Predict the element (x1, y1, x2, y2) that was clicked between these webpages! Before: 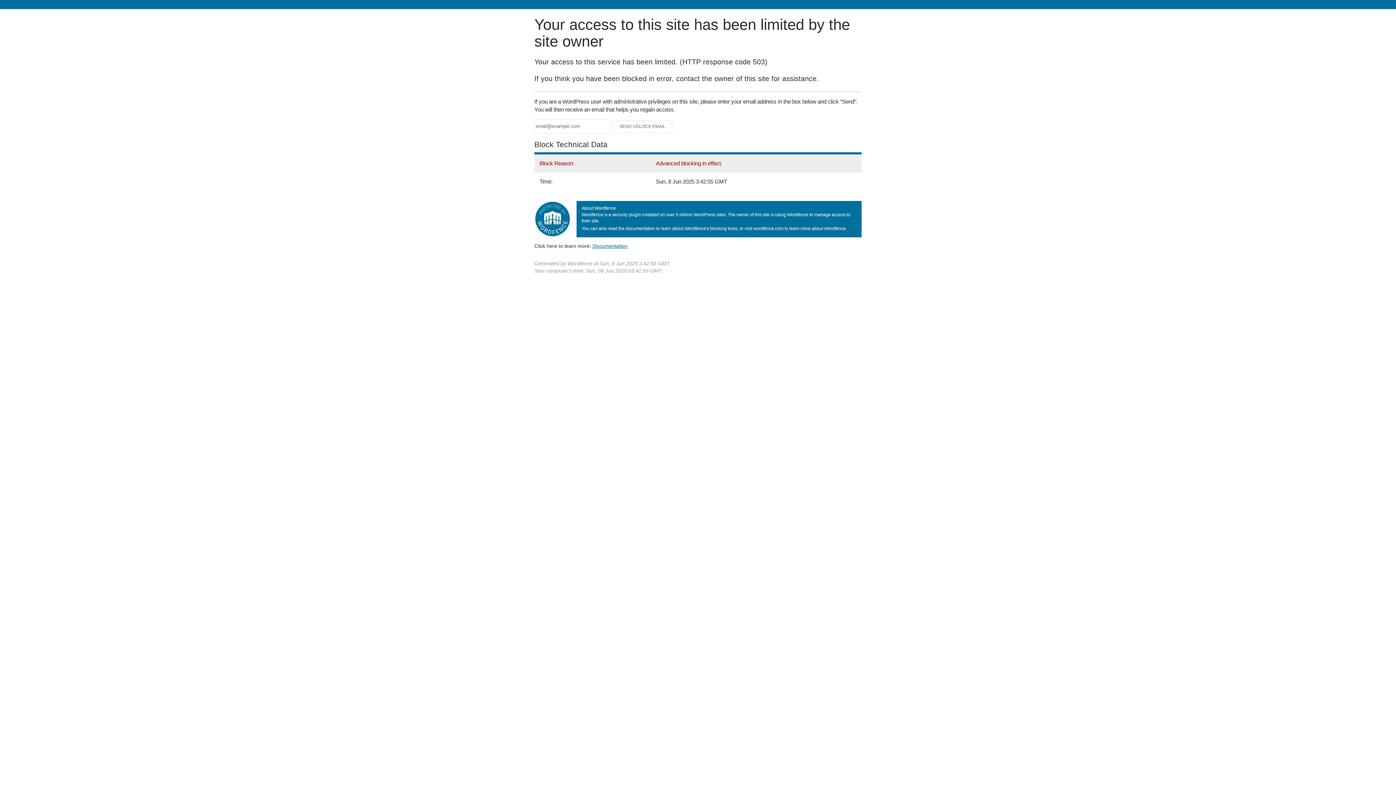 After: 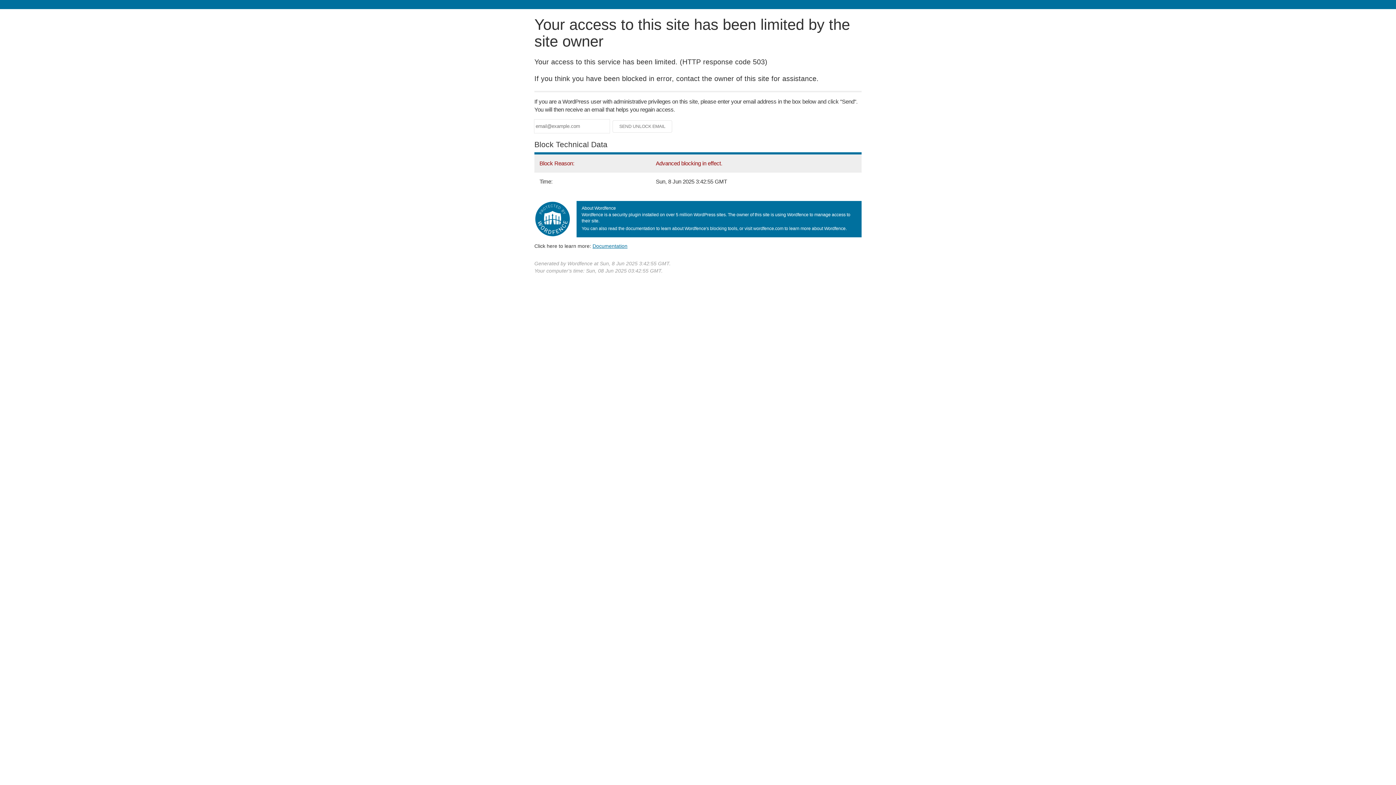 Action: bbox: (592, 243, 627, 248) label: Documentation